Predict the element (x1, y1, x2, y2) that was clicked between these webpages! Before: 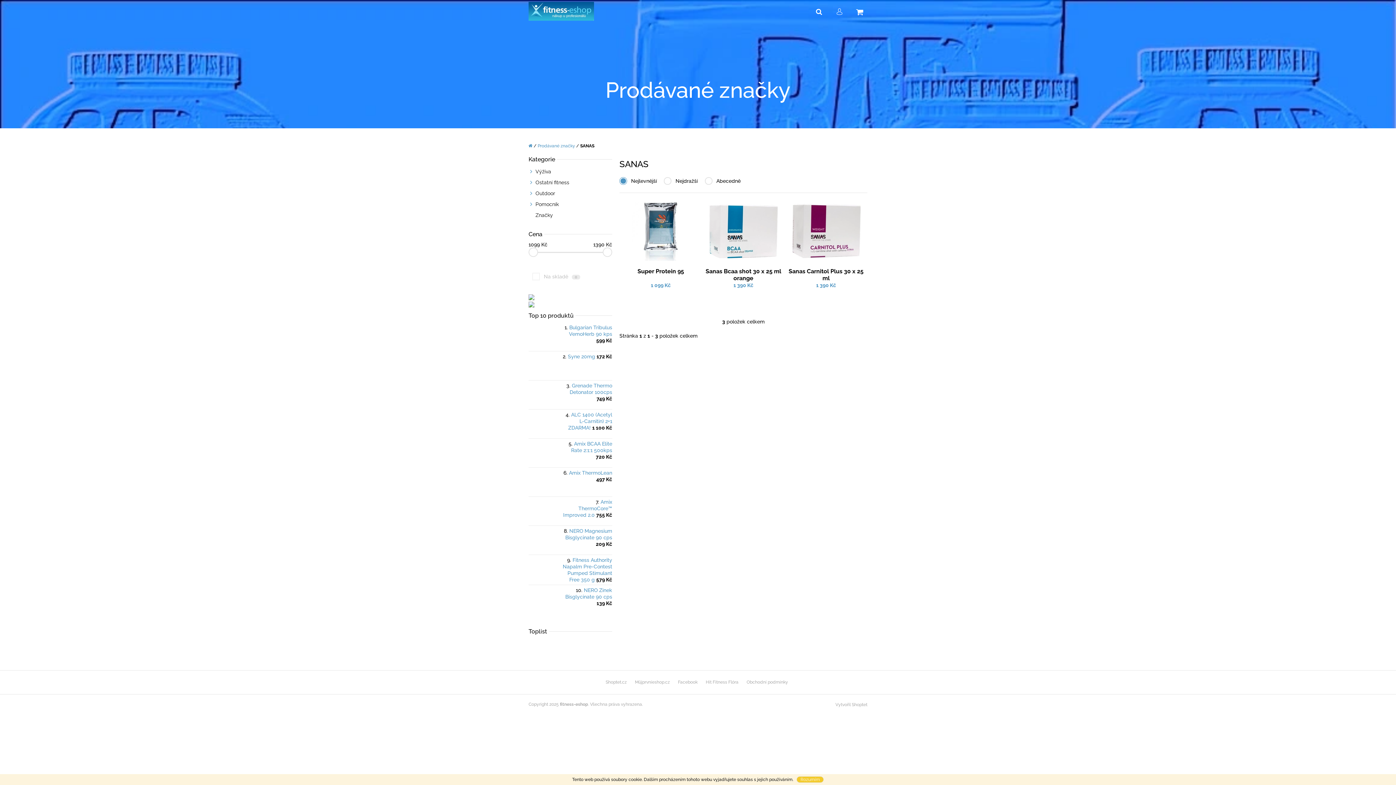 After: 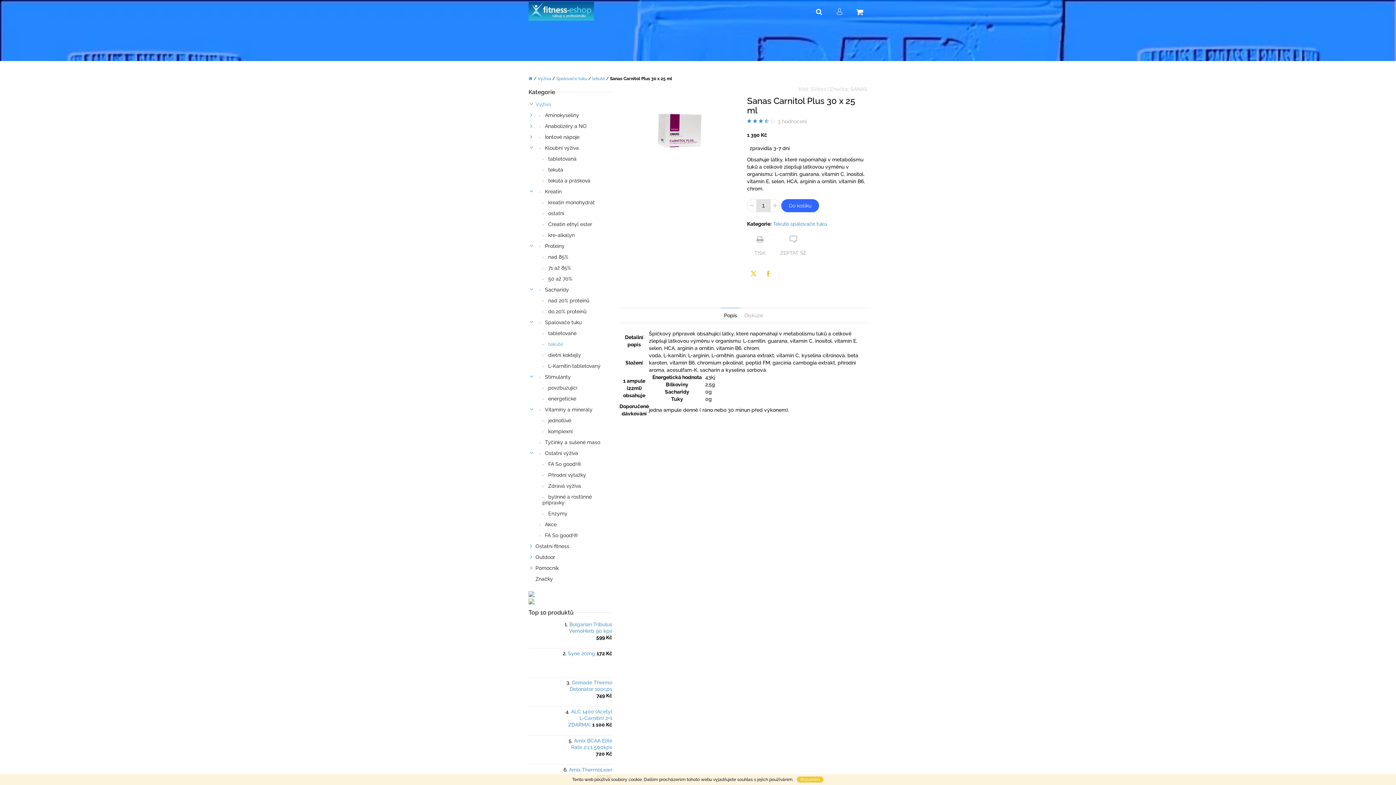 Action: bbox: (786, 228, 865, 233)